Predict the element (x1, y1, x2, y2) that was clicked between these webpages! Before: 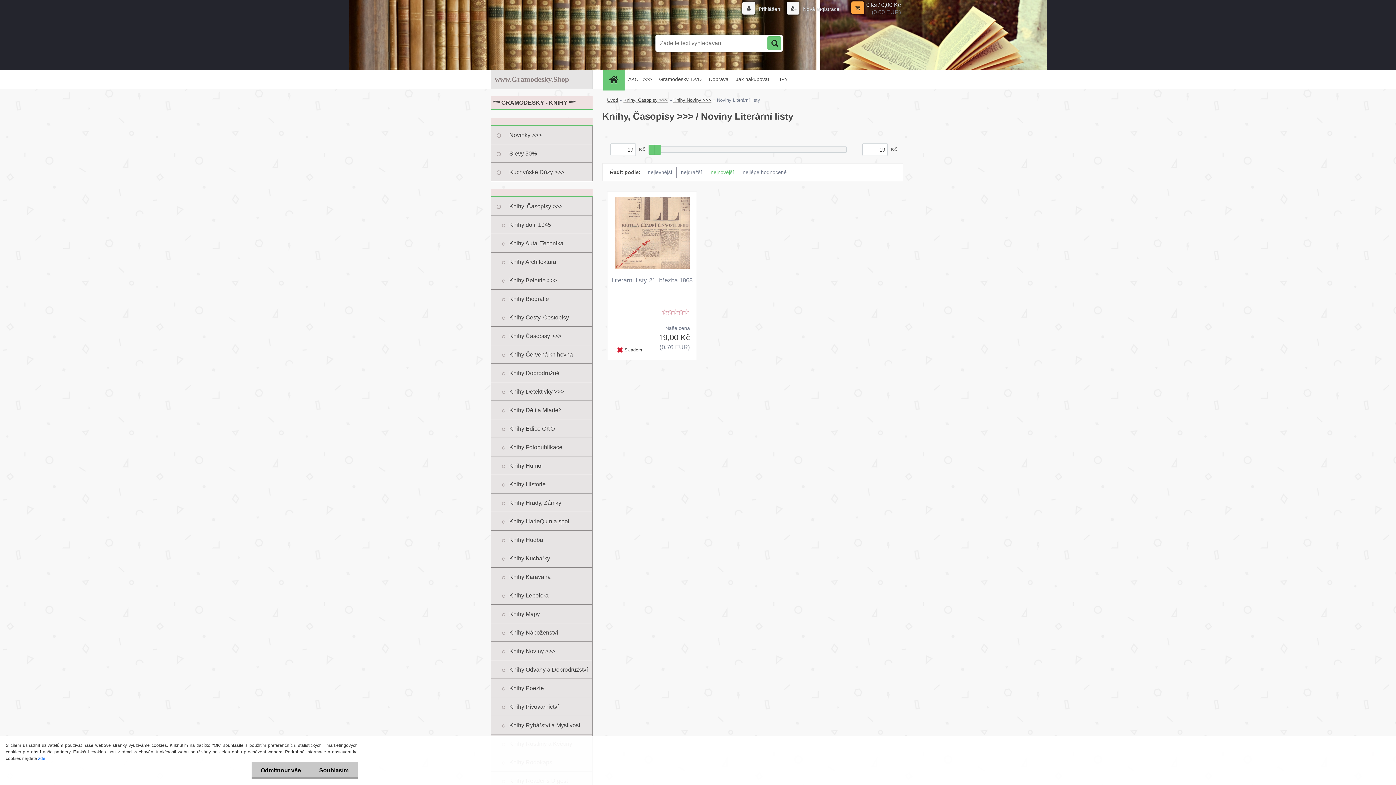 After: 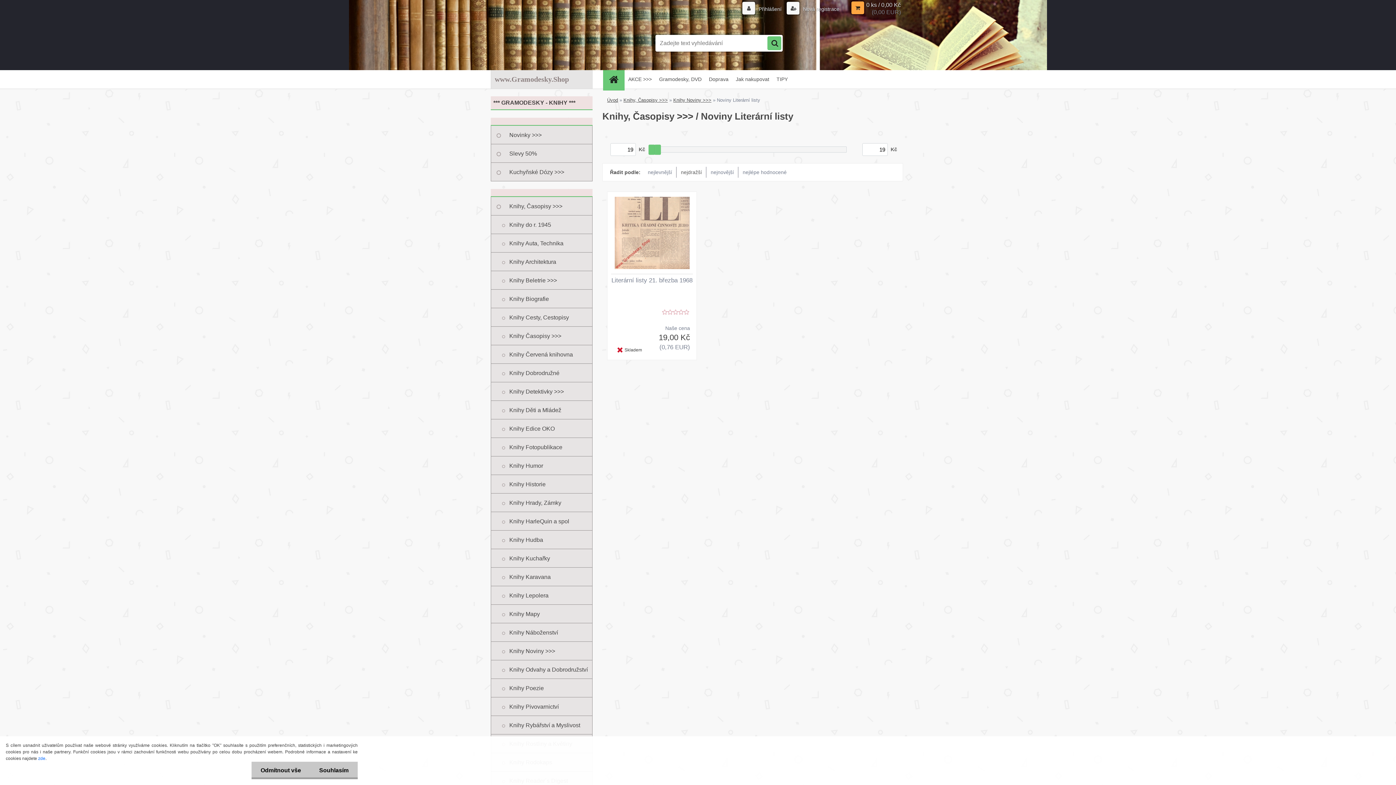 Action: bbox: (676, 166, 706, 177) label: nejdražší